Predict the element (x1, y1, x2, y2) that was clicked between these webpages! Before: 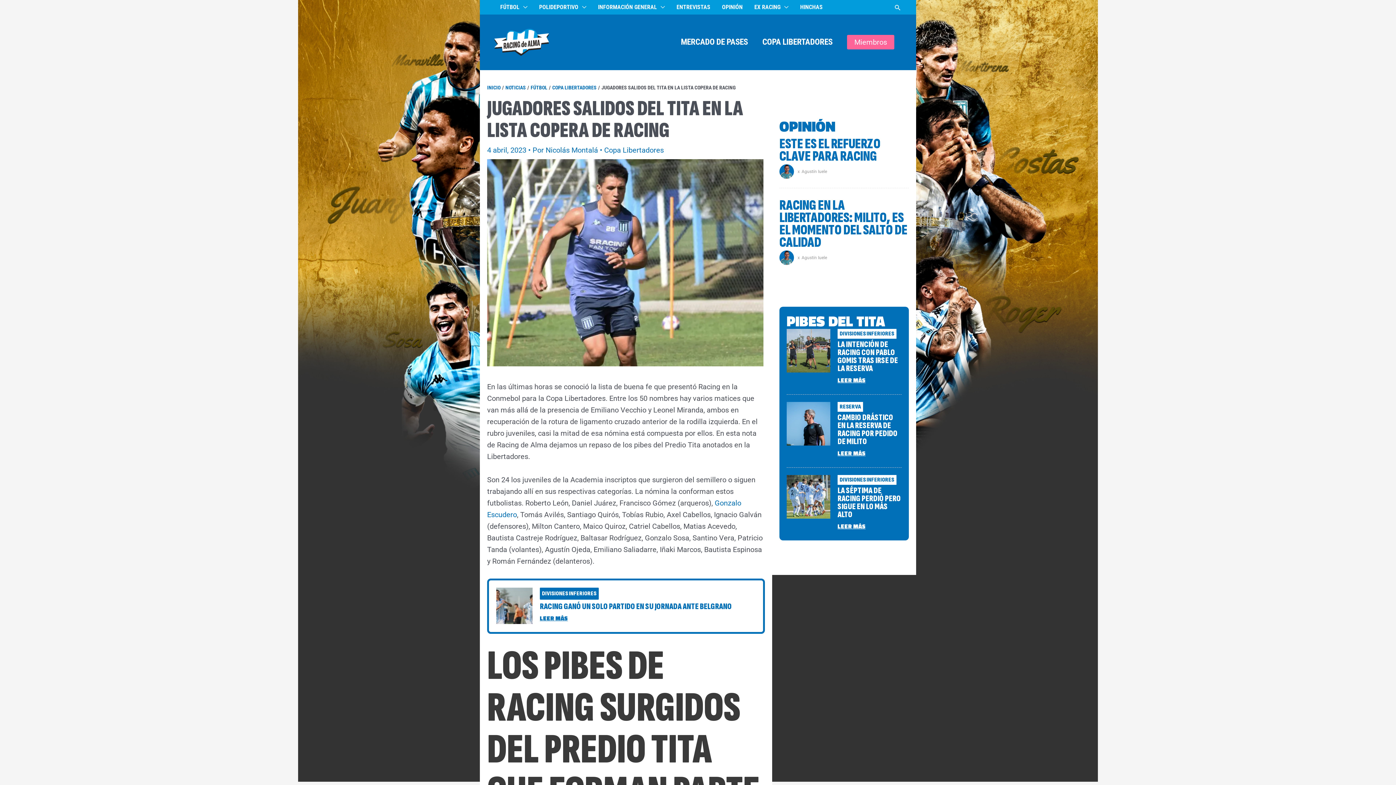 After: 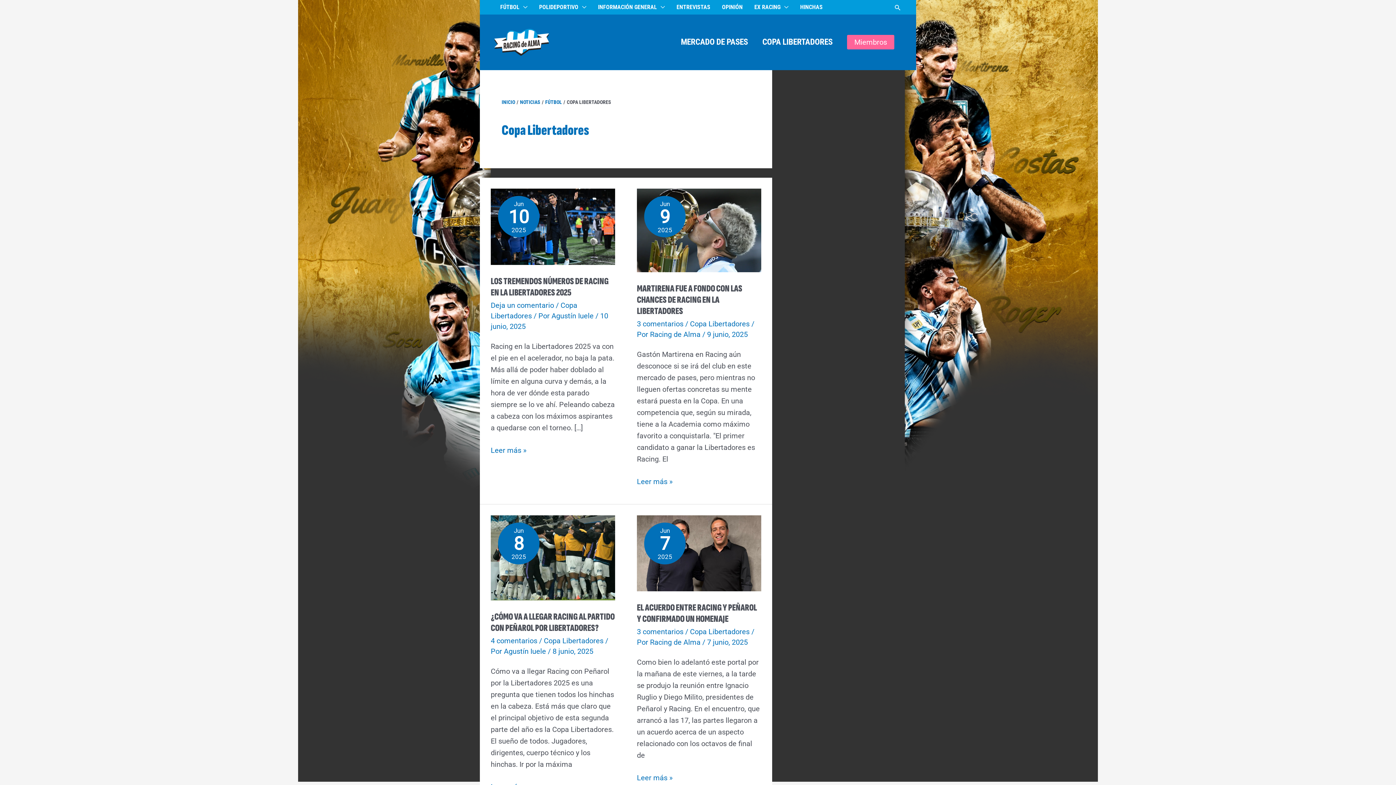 Action: bbox: (604, 145, 664, 154) label: Copa Libertadores